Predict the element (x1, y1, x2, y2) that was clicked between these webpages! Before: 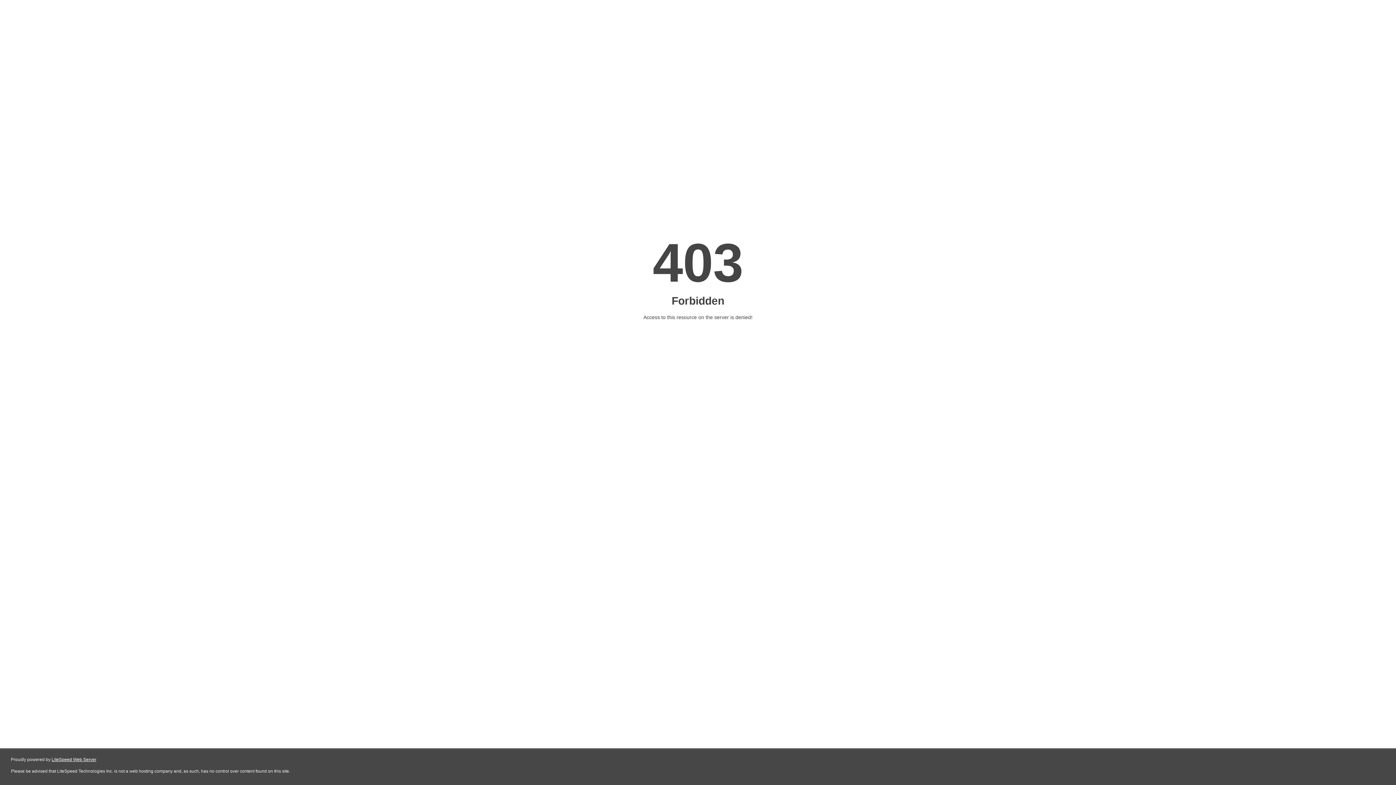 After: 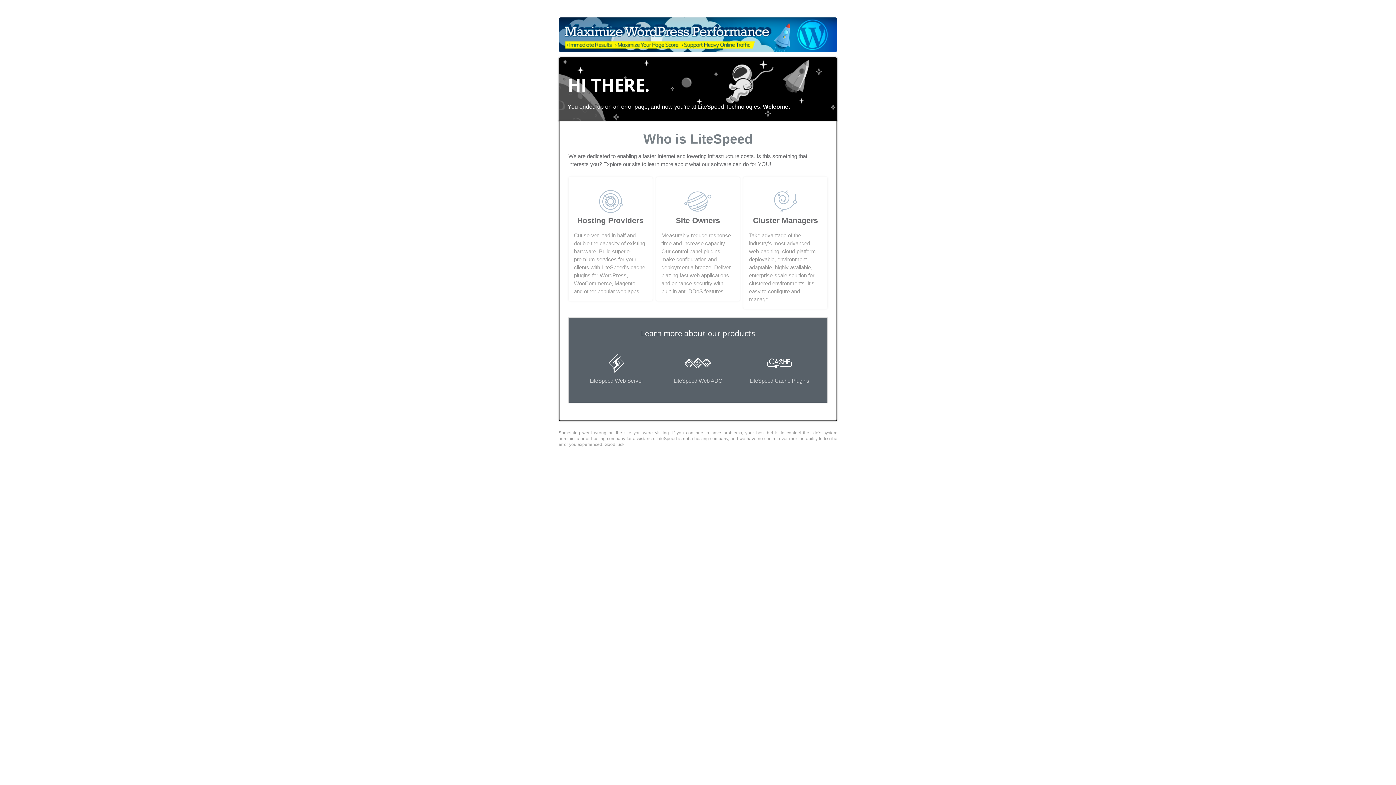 Action: bbox: (51, 757, 96, 762) label: LiteSpeed Web Server